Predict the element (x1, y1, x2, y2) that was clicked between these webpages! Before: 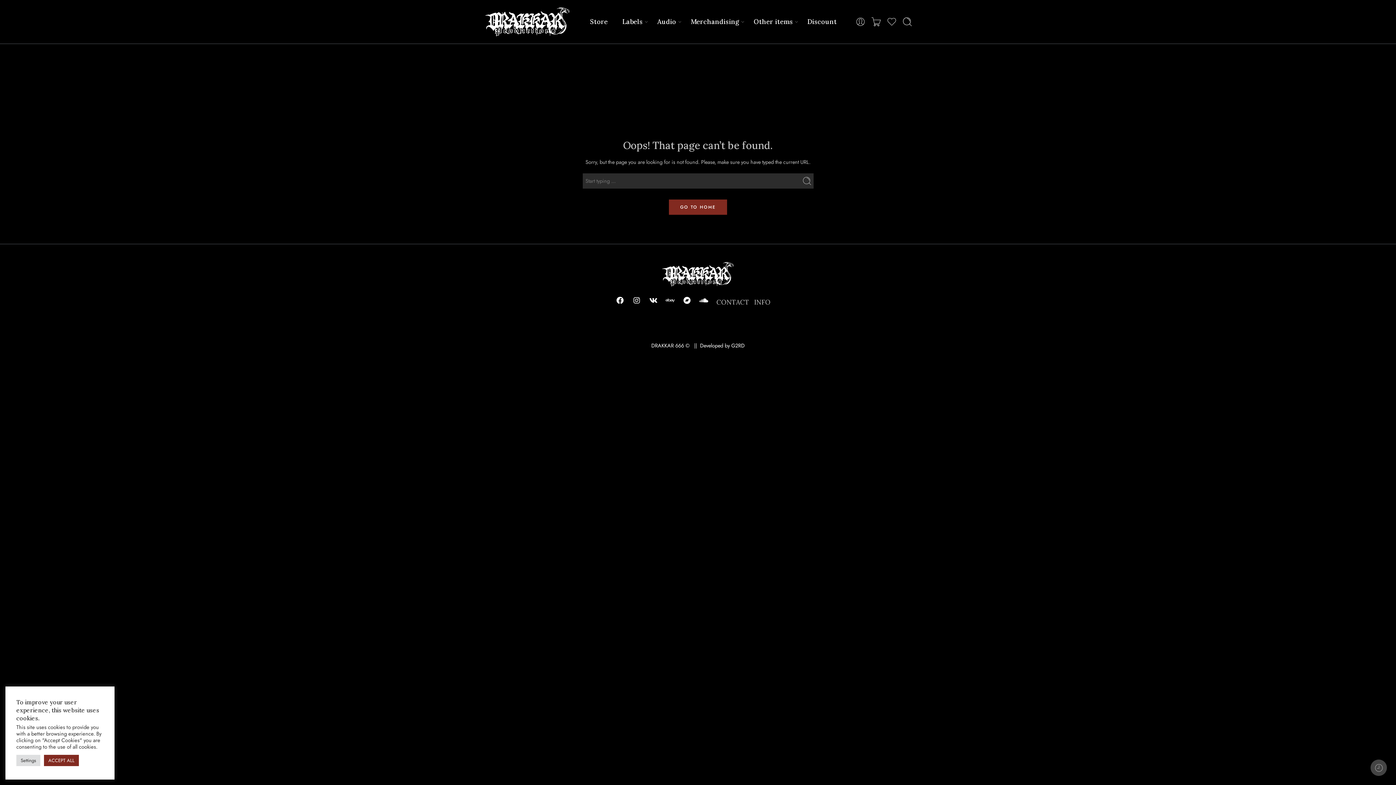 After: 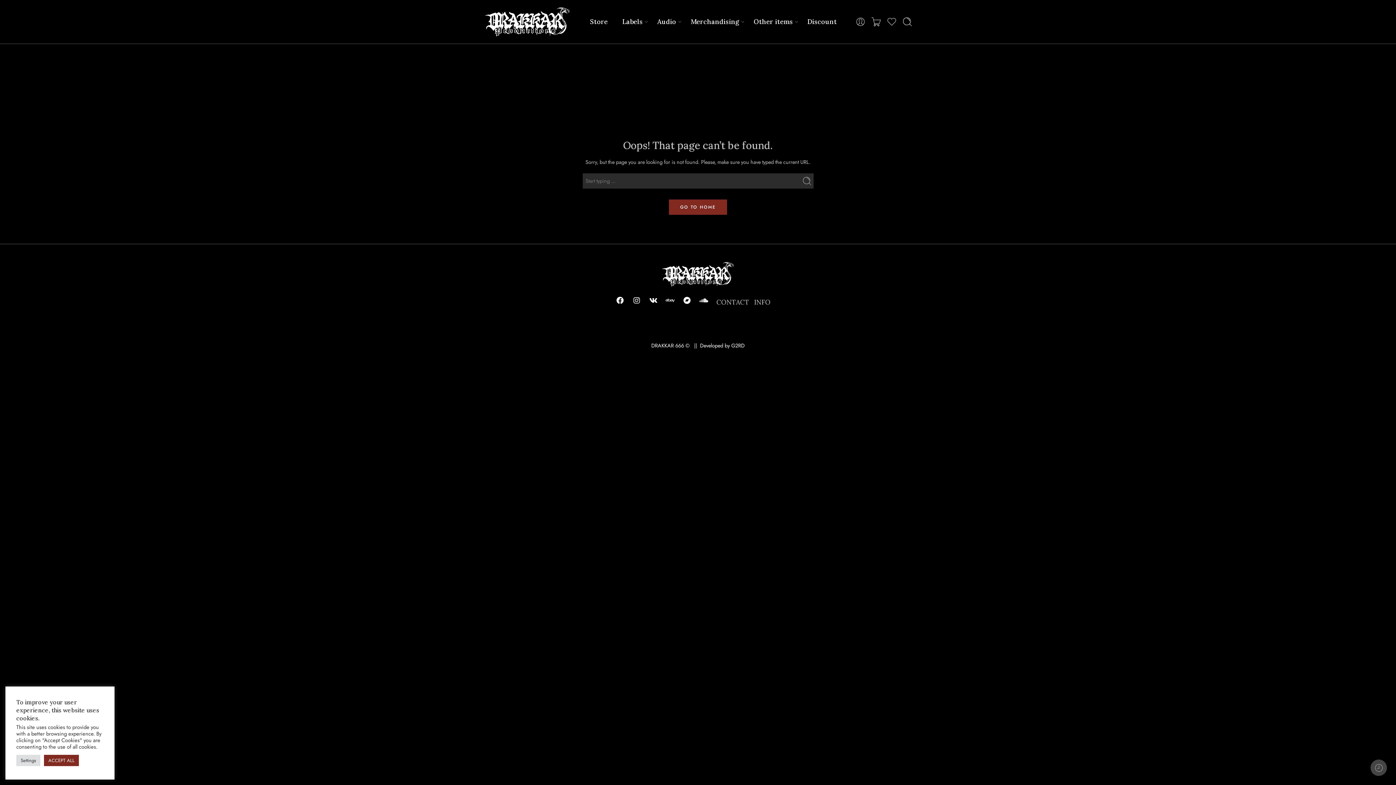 Action: label: Soundcloud bbox: (700, 297, 707, 304)